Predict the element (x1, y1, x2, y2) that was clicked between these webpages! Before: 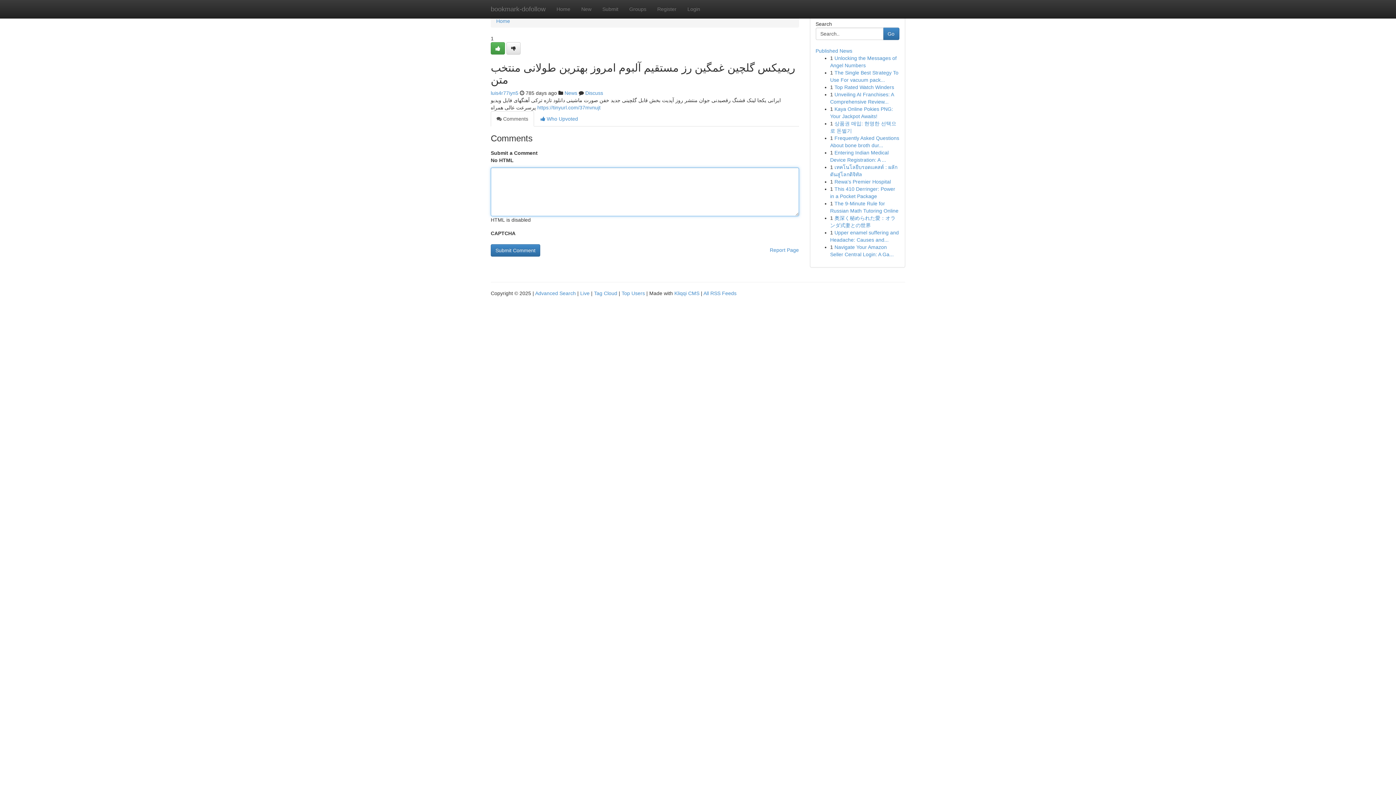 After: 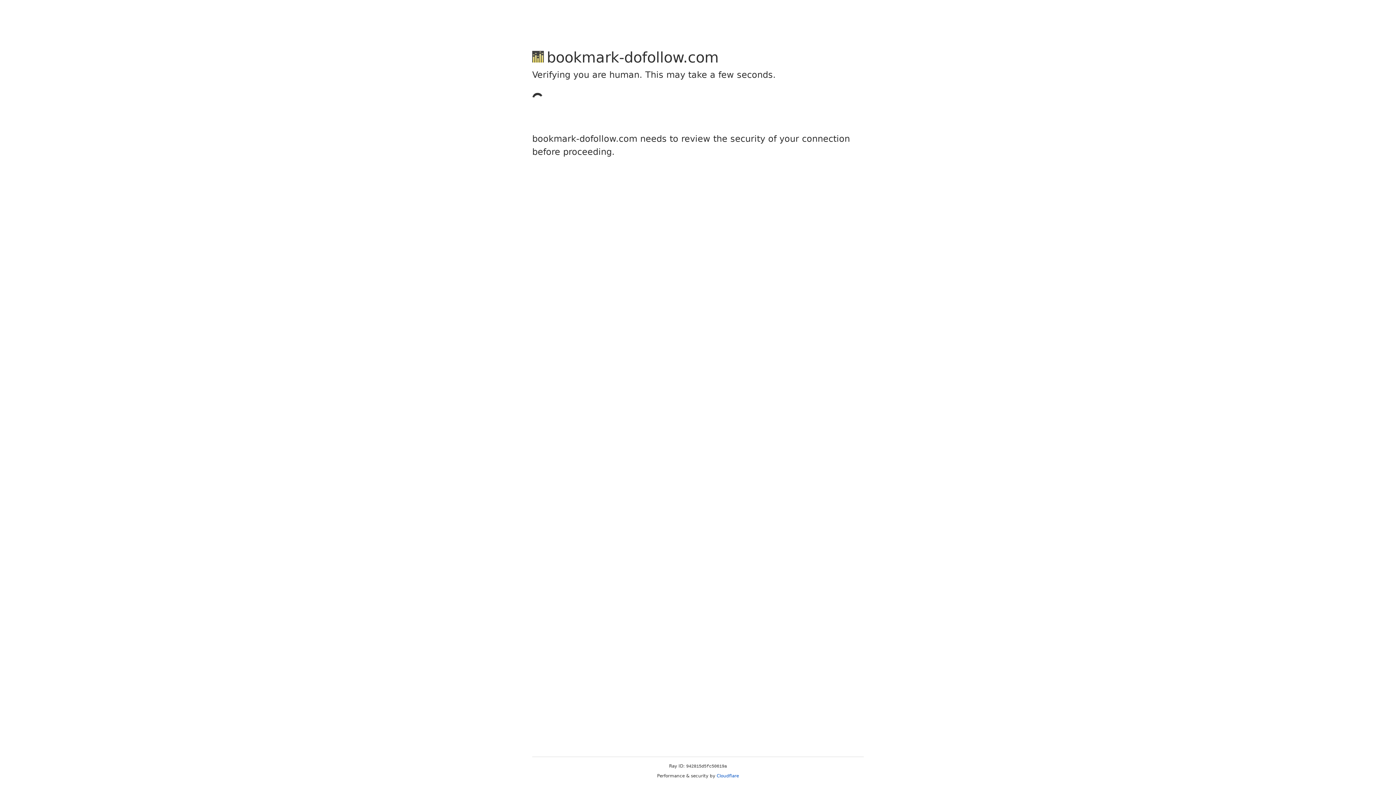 Action: bbox: (490, 42, 505, 54)